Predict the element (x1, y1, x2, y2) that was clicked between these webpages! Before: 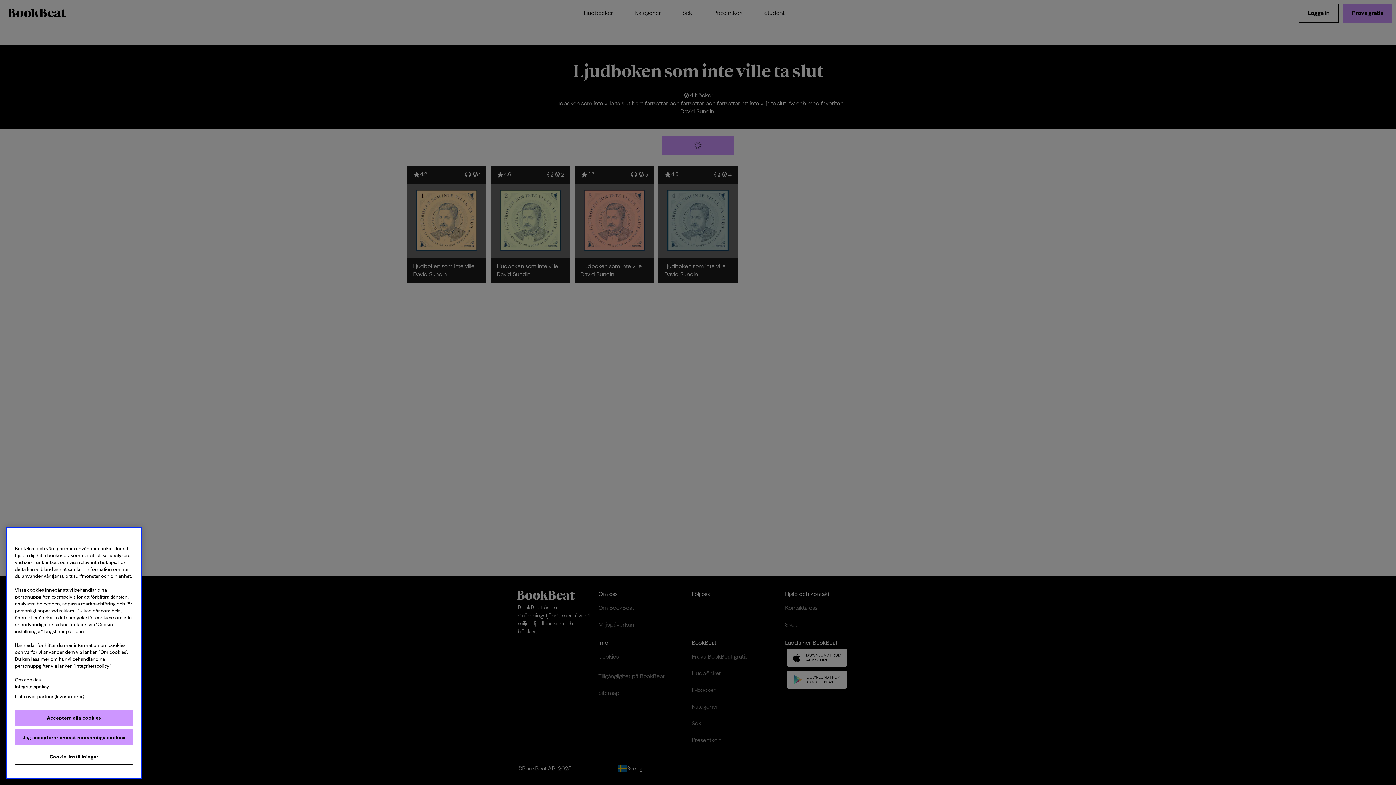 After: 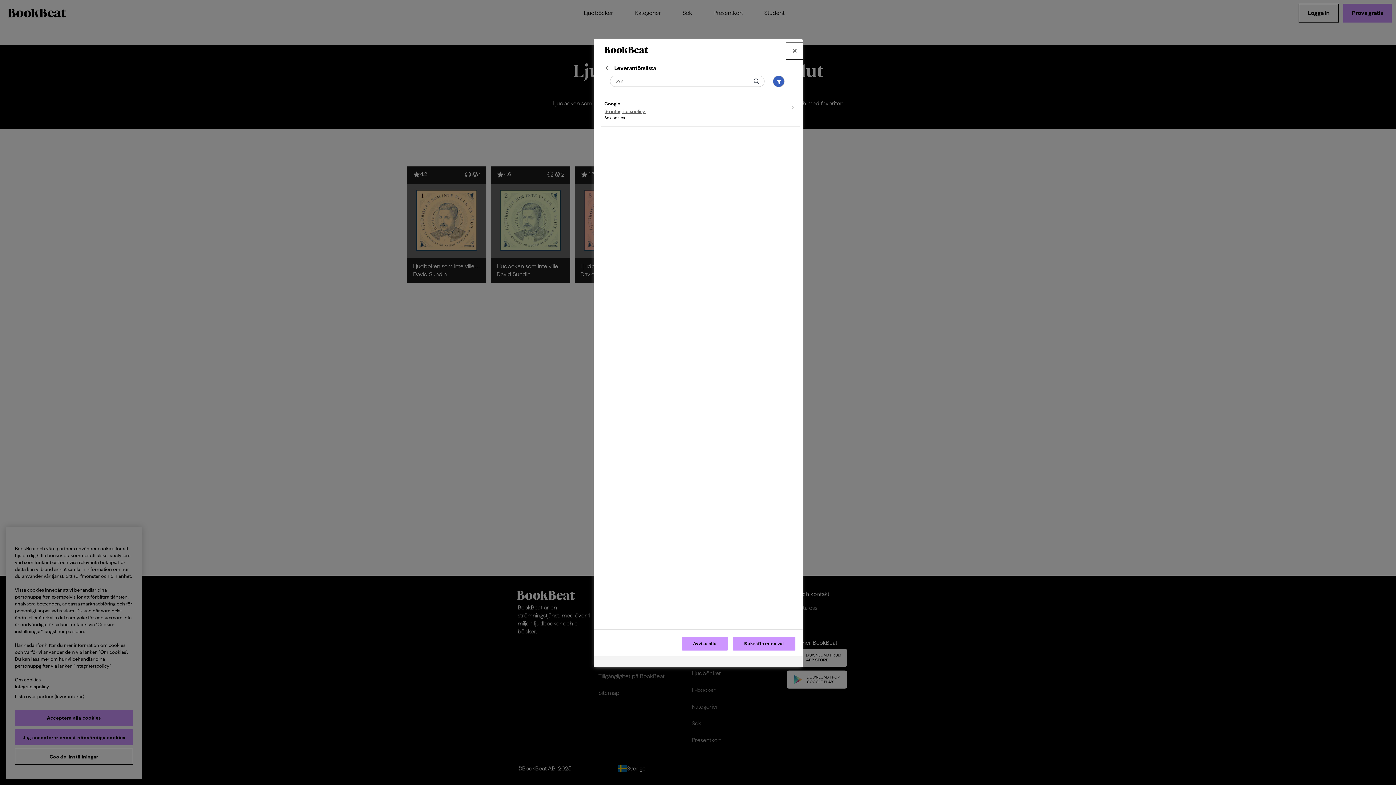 Action: label: Lista över partner (leverantörer) bbox: (5, 694, 93, 710)